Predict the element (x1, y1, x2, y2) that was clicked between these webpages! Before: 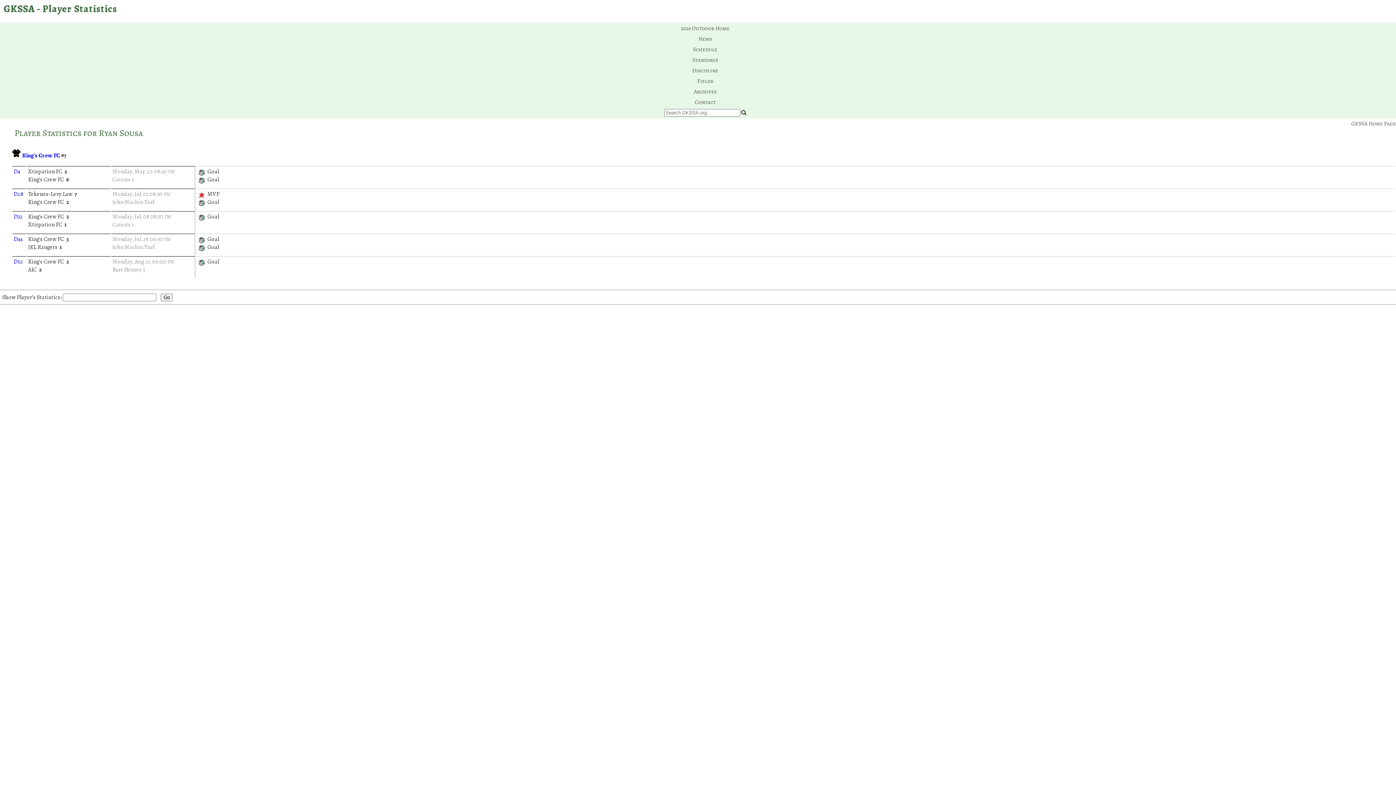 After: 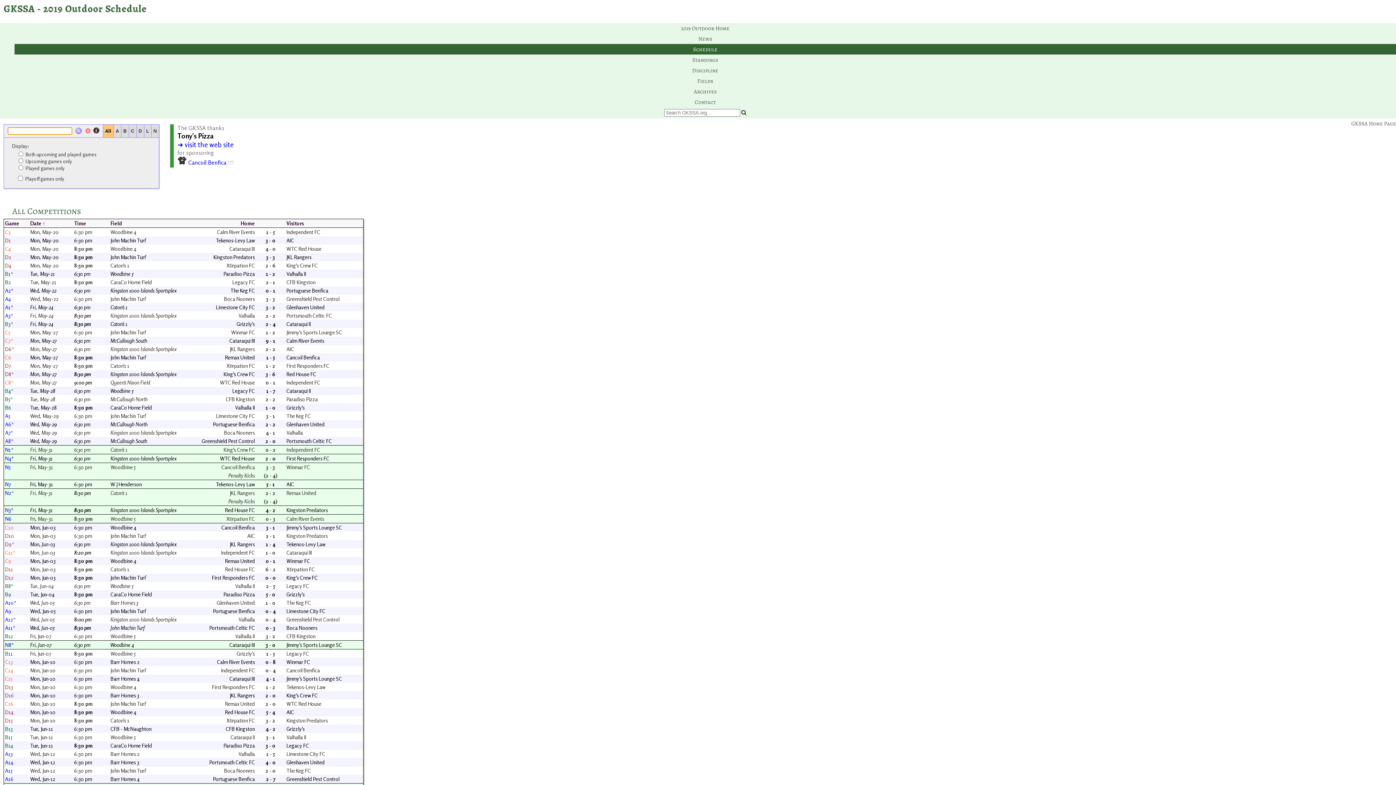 Action: label: Schedule bbox: (14, 44, 1396, 54)